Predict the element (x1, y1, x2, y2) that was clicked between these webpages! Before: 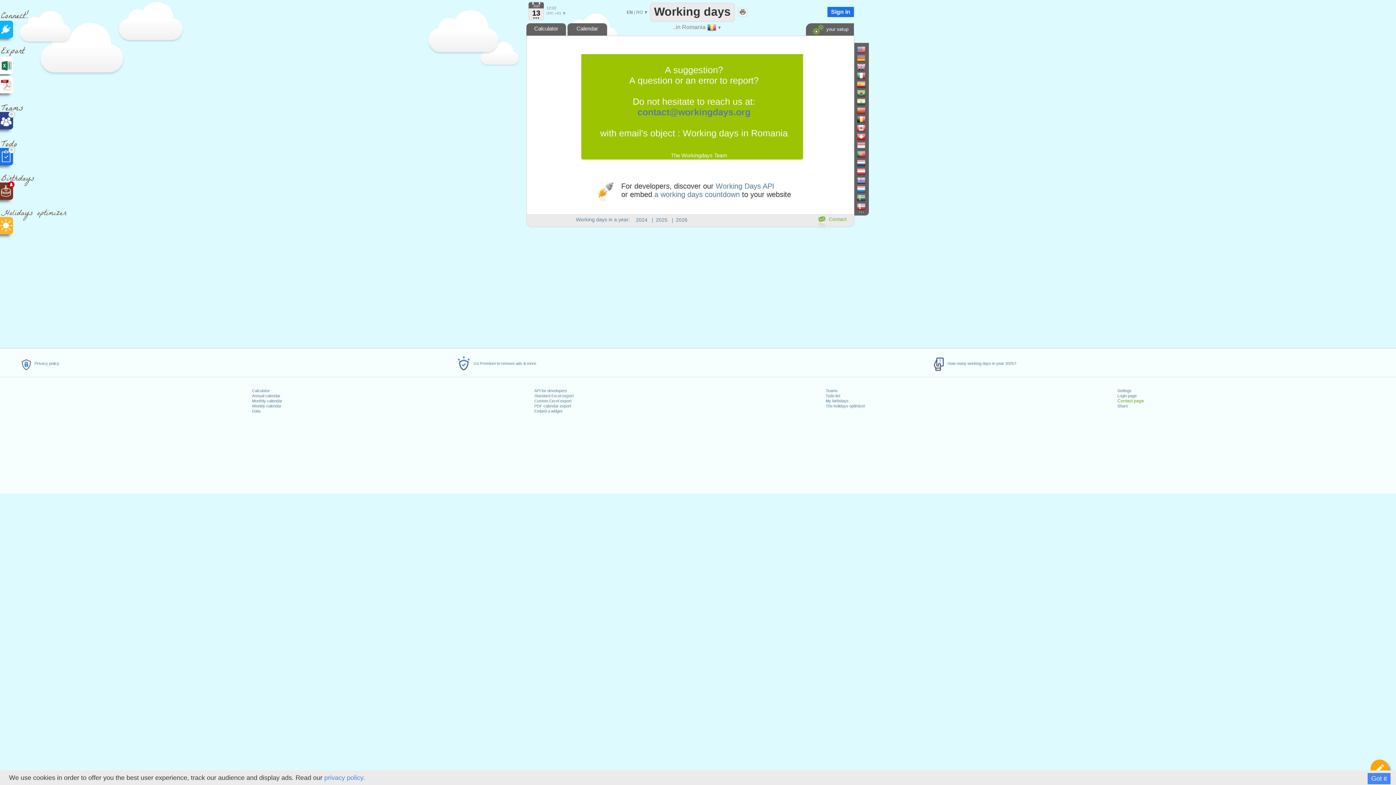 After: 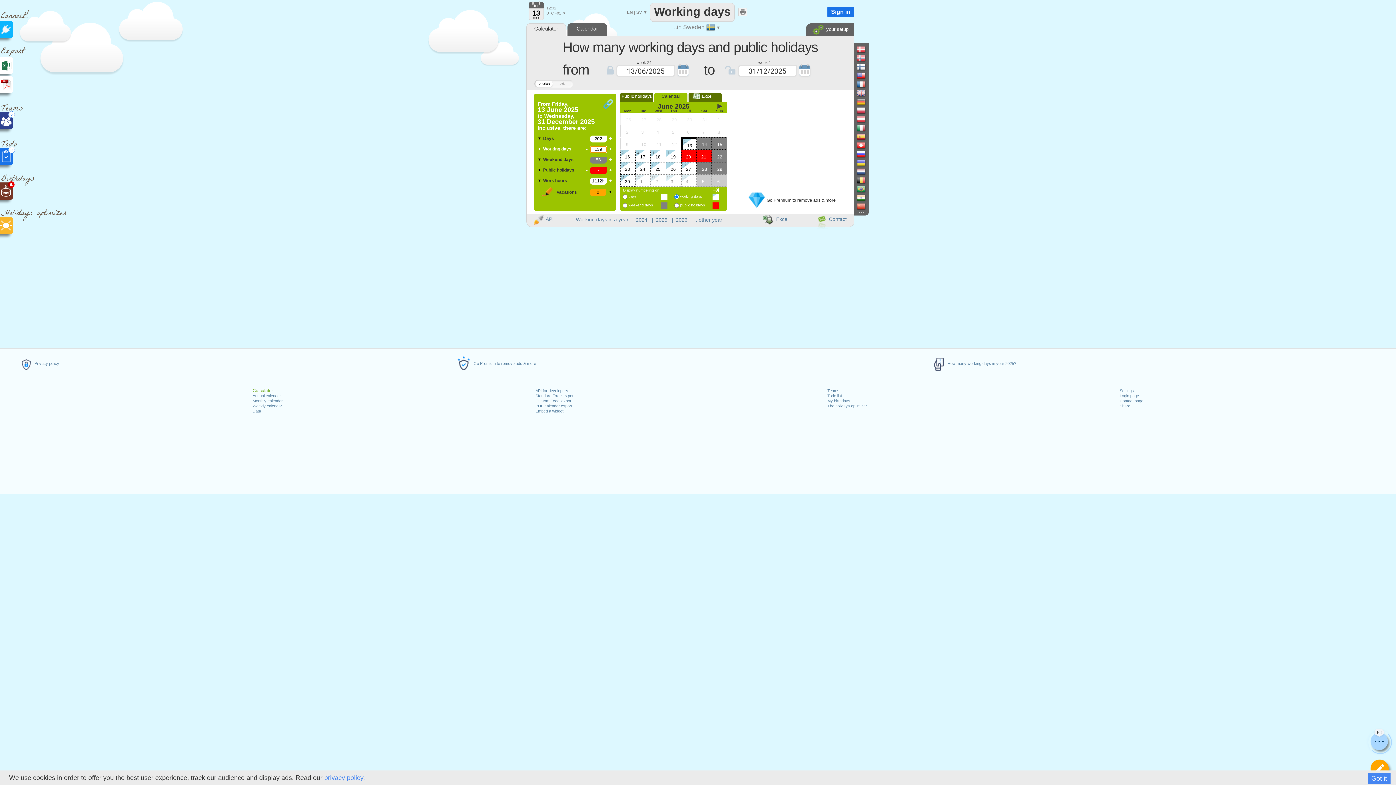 Action: bbox: (857, 193, 871, 202)